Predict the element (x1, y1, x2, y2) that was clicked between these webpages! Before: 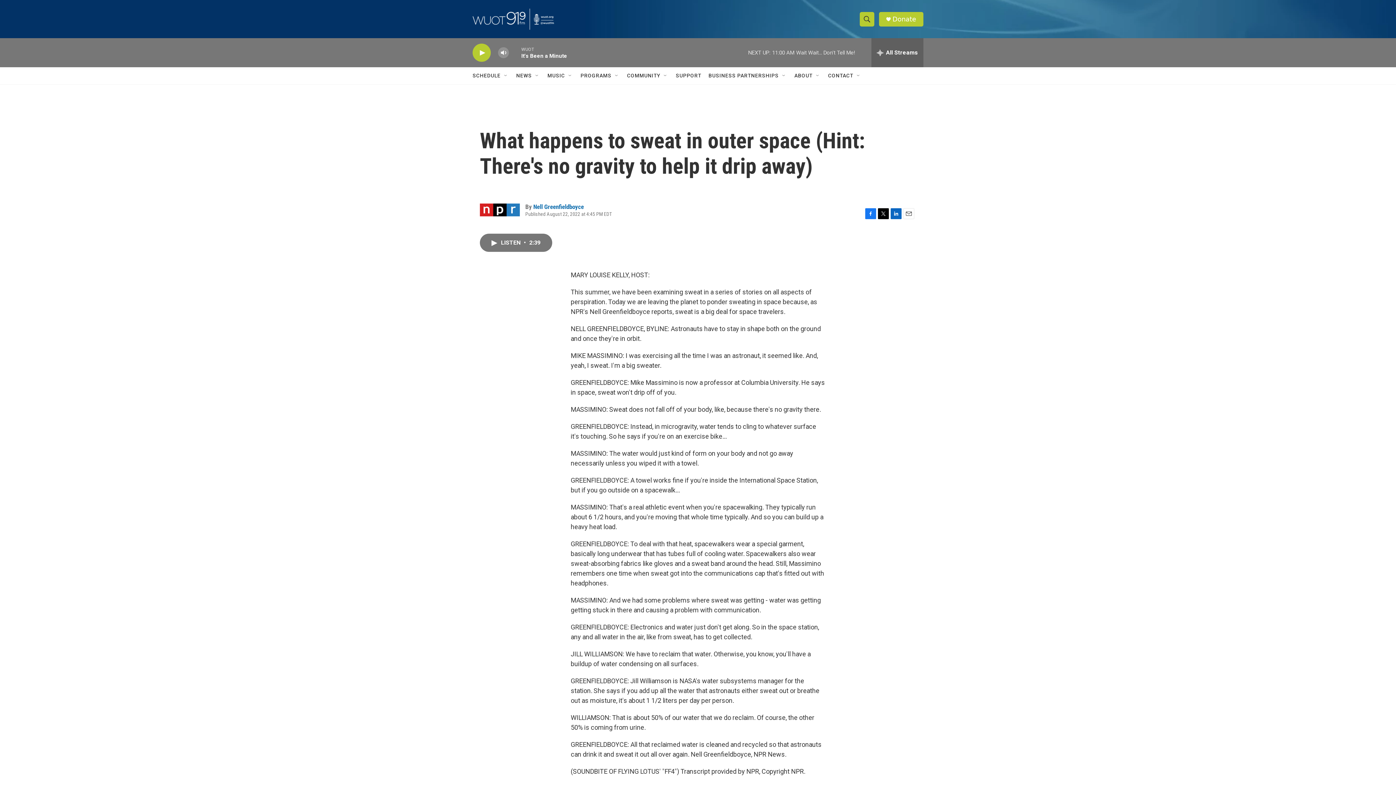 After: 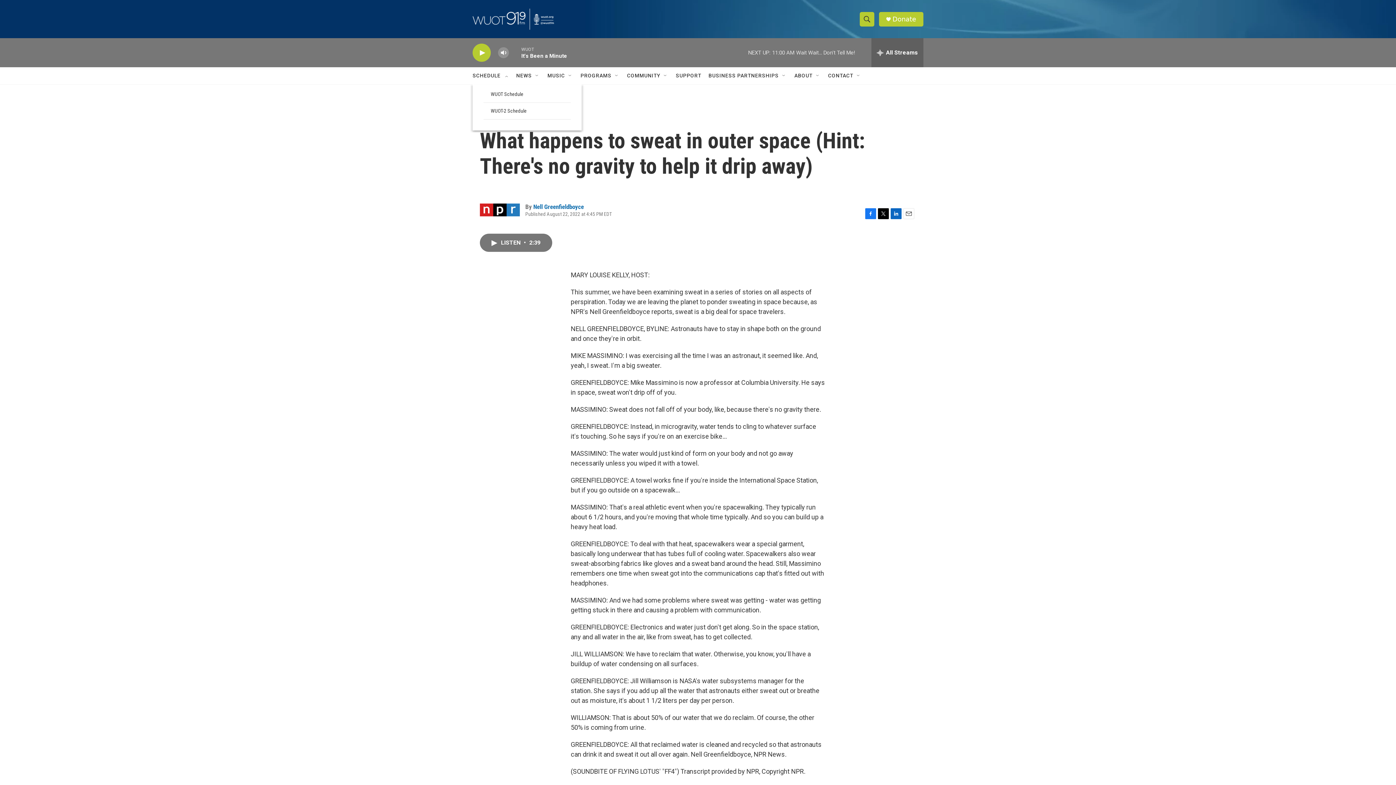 Action: label: Open Sub Navigation bbox: (503, 72, 509, 78)